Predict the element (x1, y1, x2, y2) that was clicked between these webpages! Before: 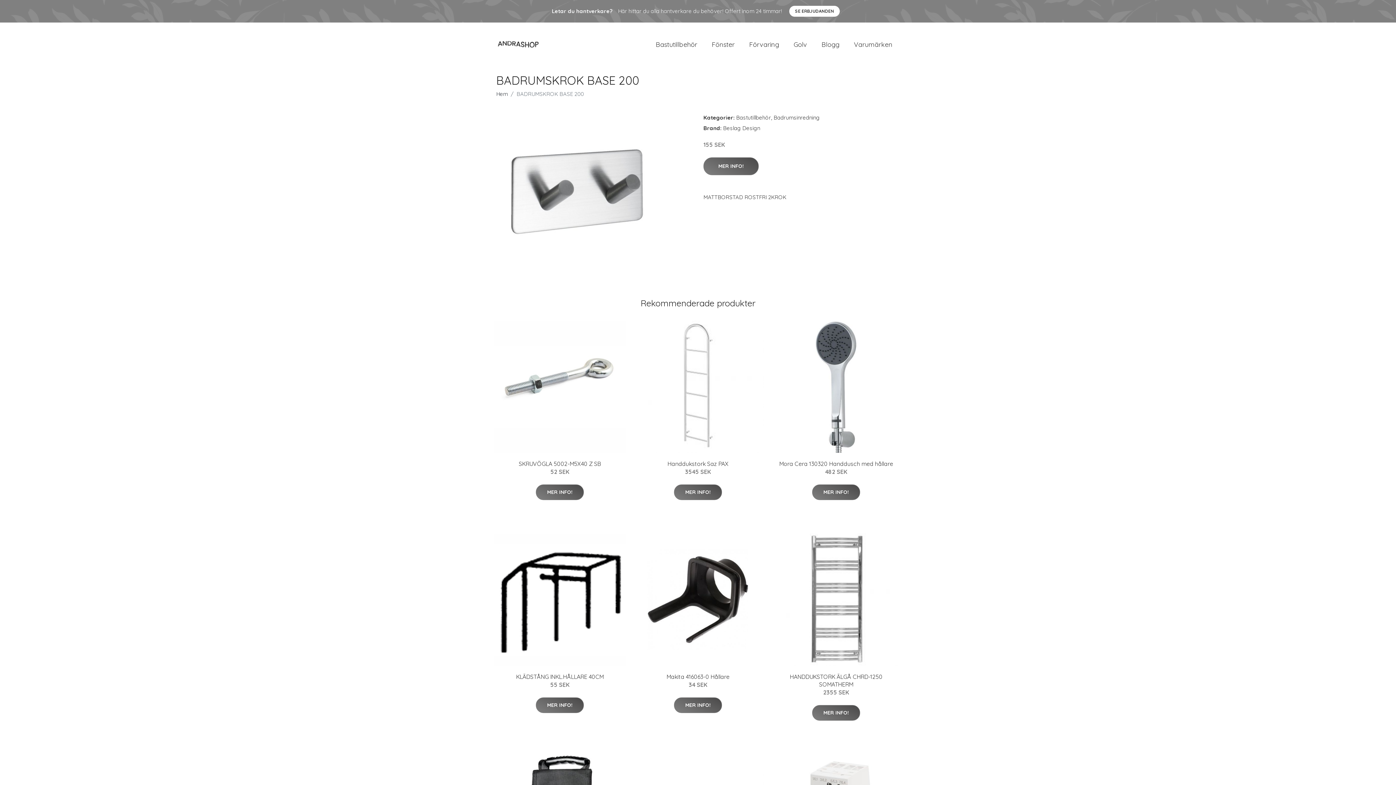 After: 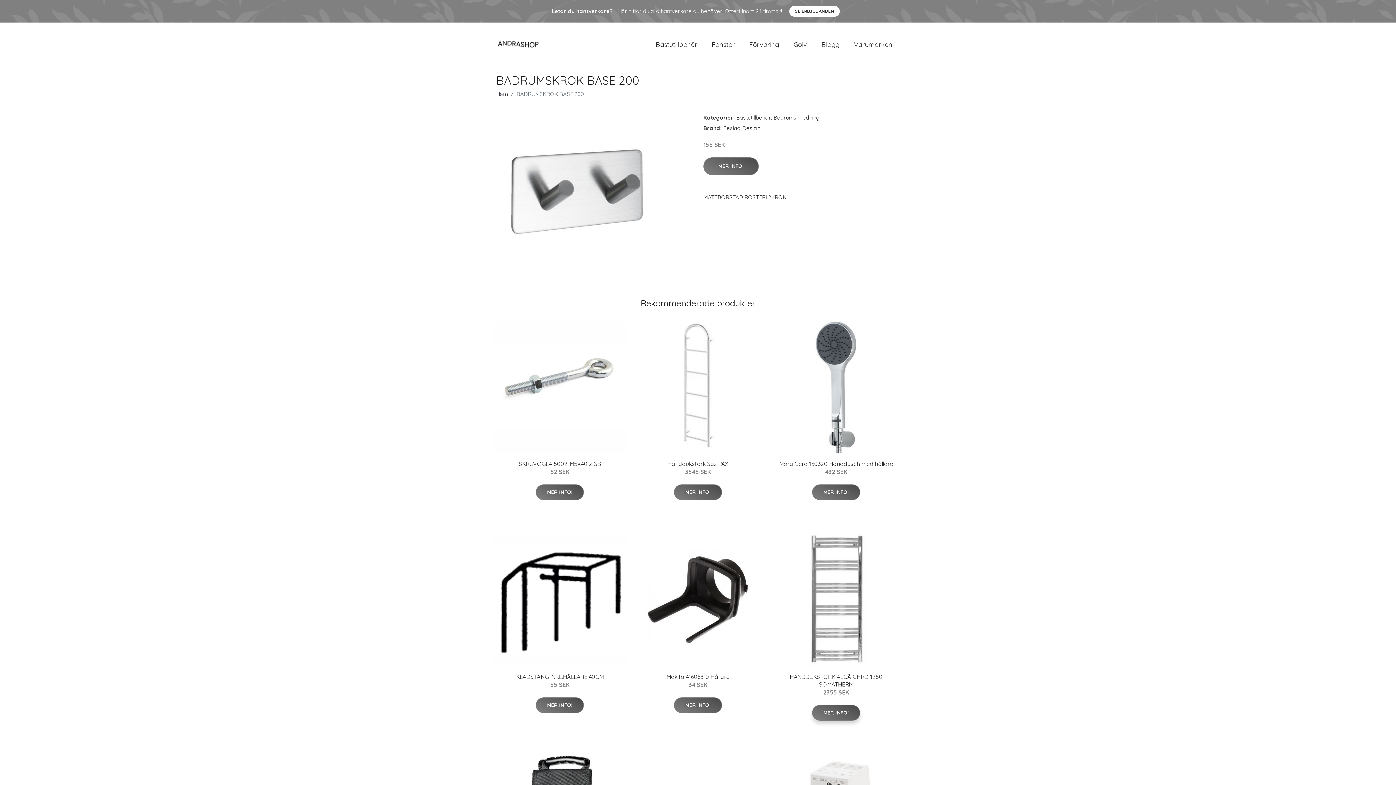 Action: bbox: (812, 705, 860, 721) label: MER INFO!